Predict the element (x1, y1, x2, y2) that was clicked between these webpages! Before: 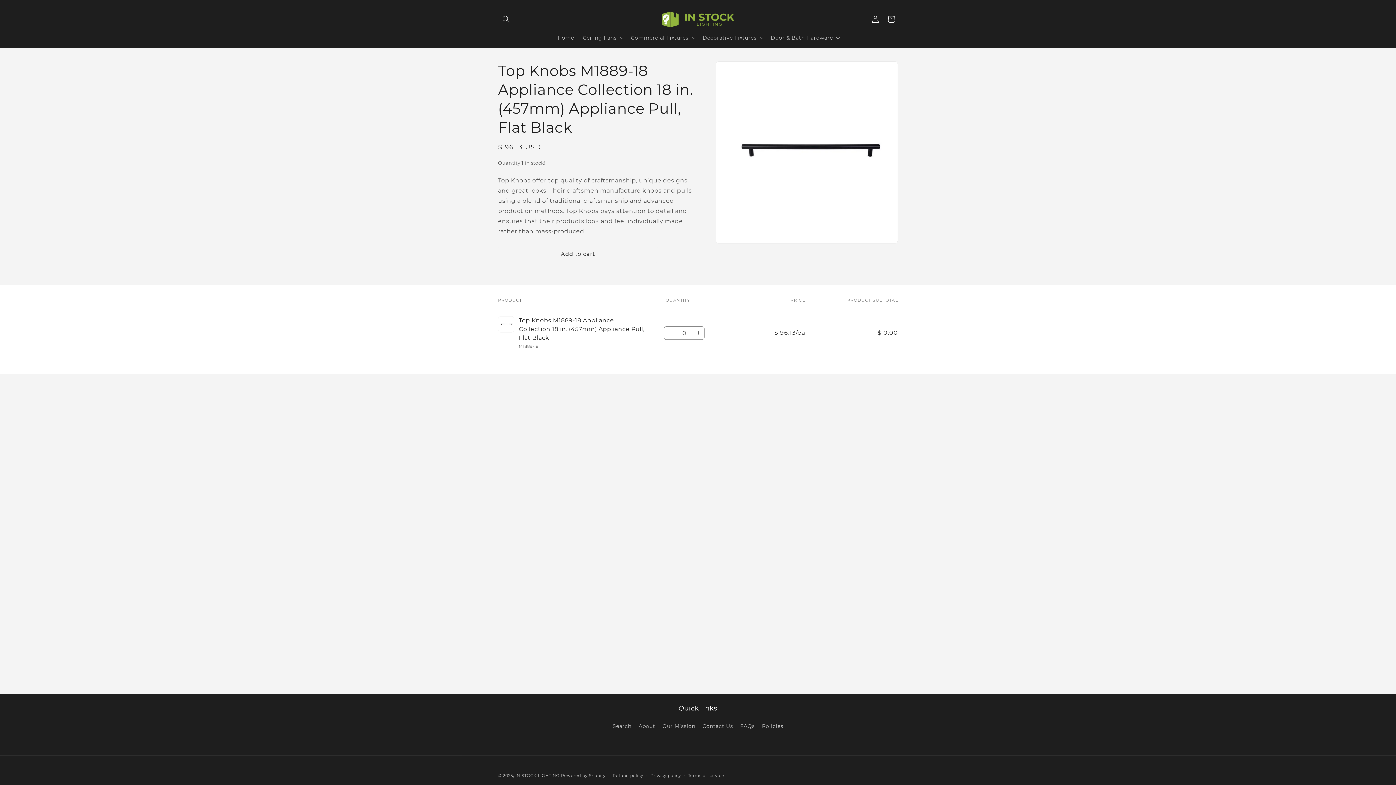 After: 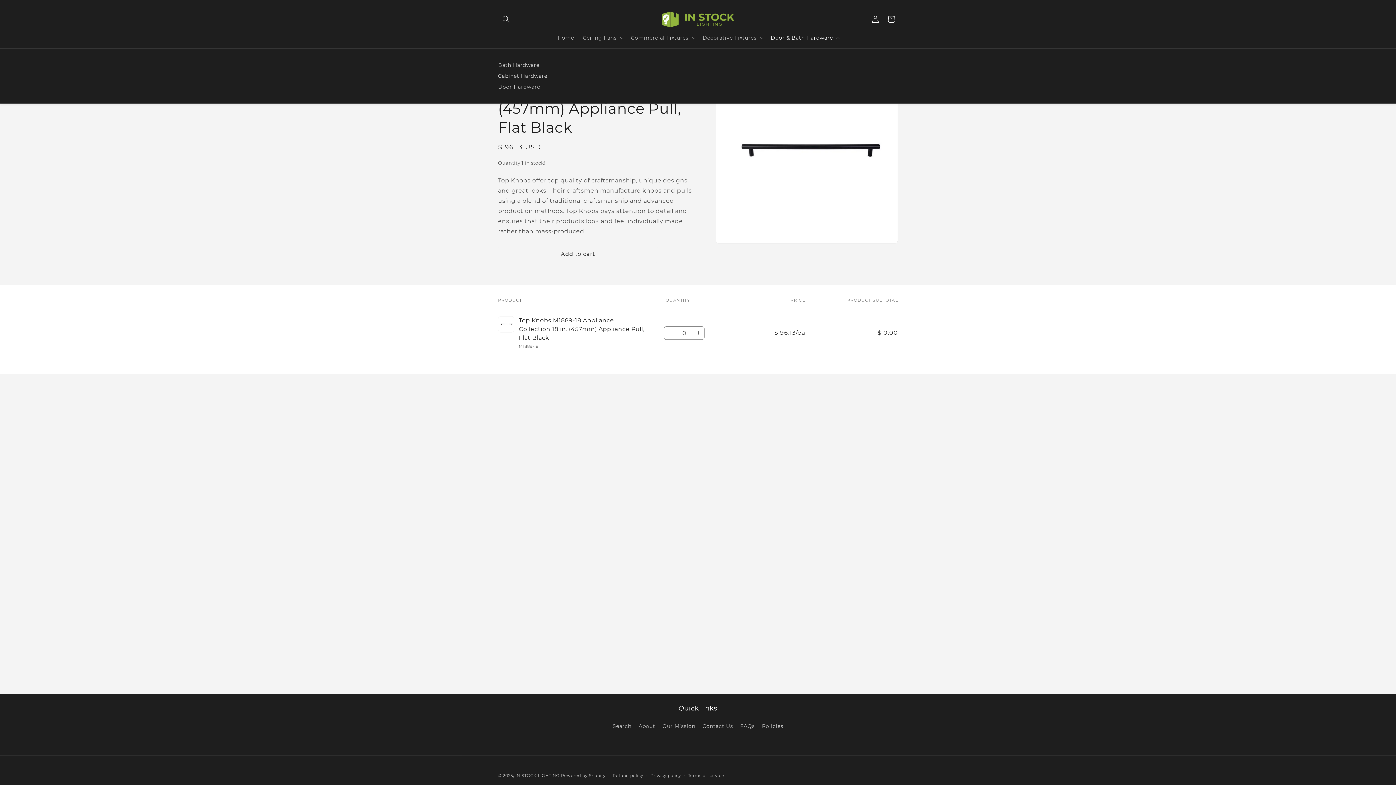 Action: bbox: (766, 30, 842, 45) label: Door & Bath Hardware